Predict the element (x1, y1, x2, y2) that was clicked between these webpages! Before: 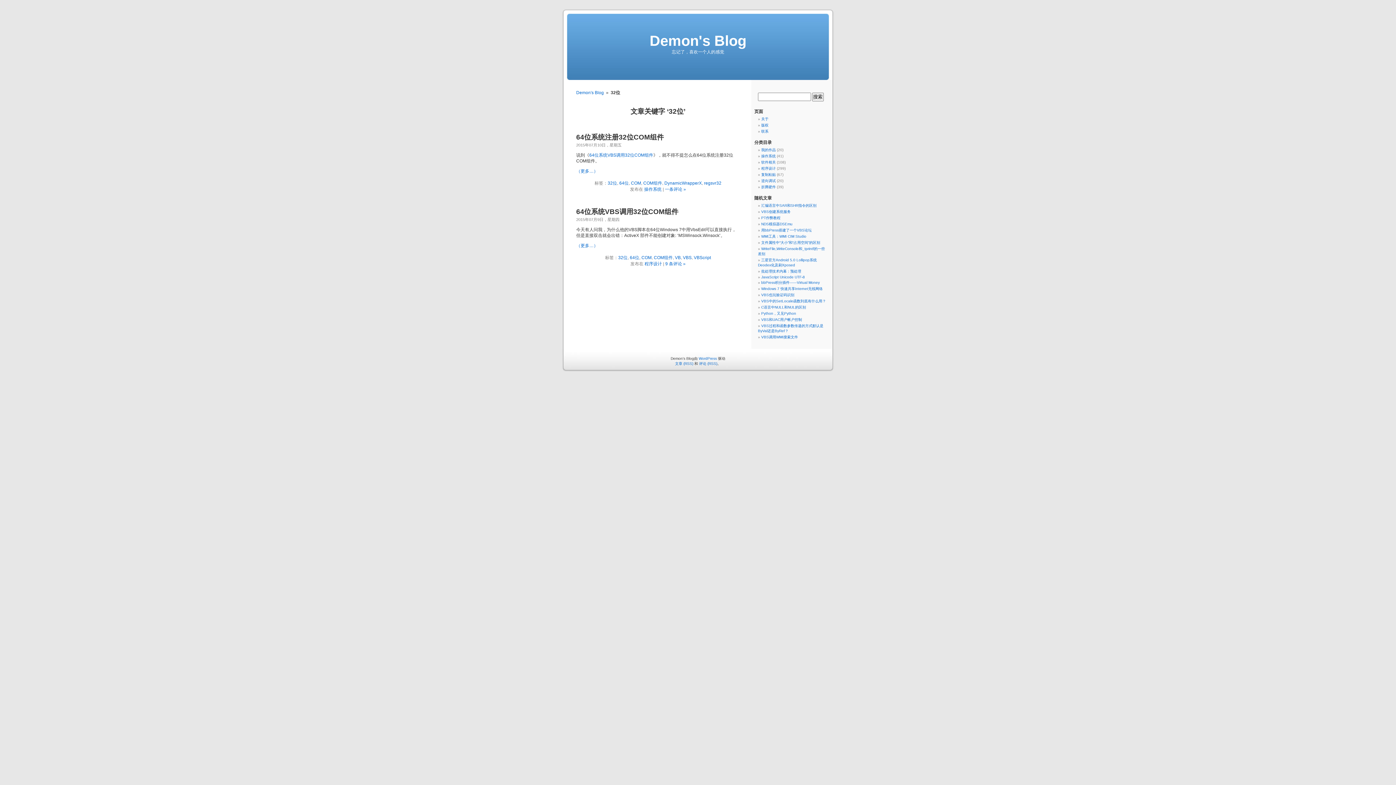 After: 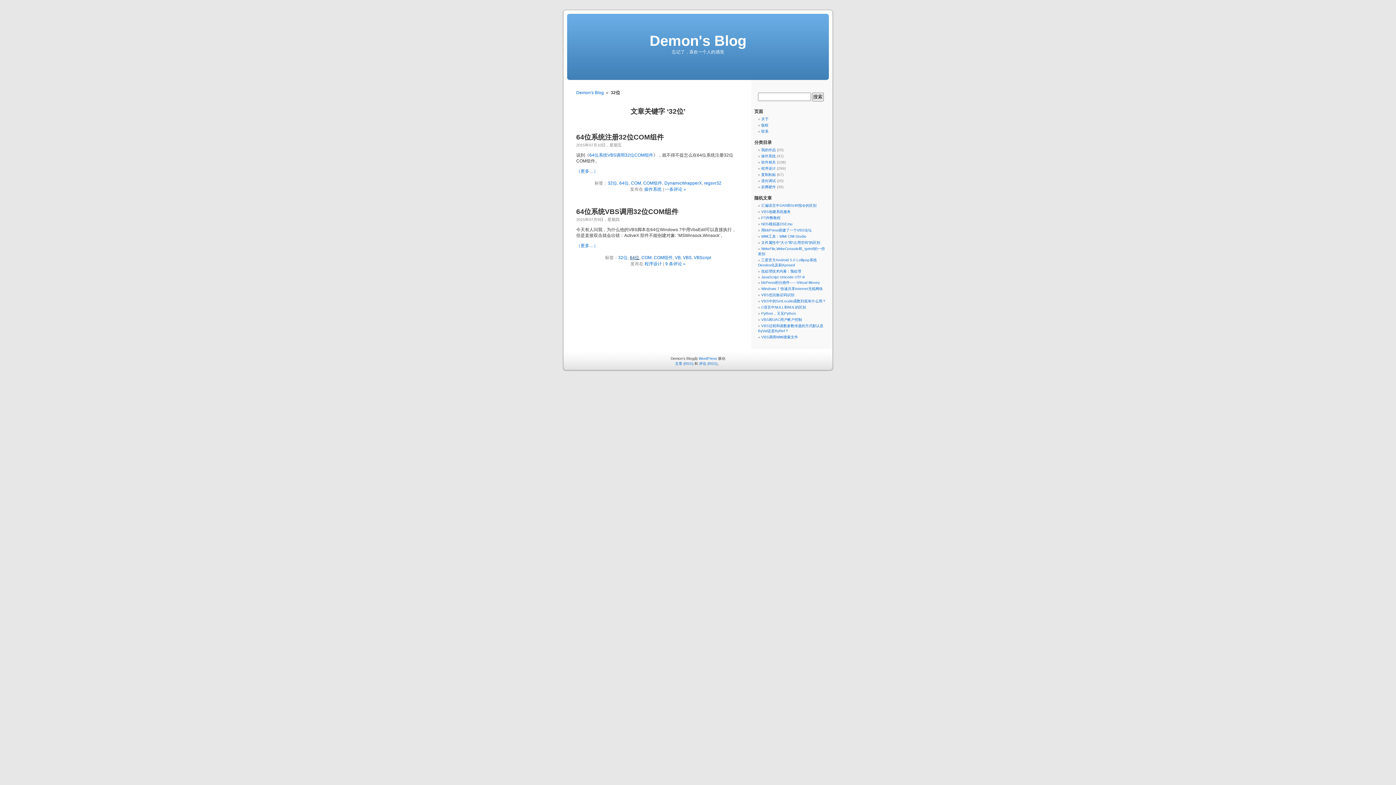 Action: bbox: (630, 255, 639, 260) label: 64位